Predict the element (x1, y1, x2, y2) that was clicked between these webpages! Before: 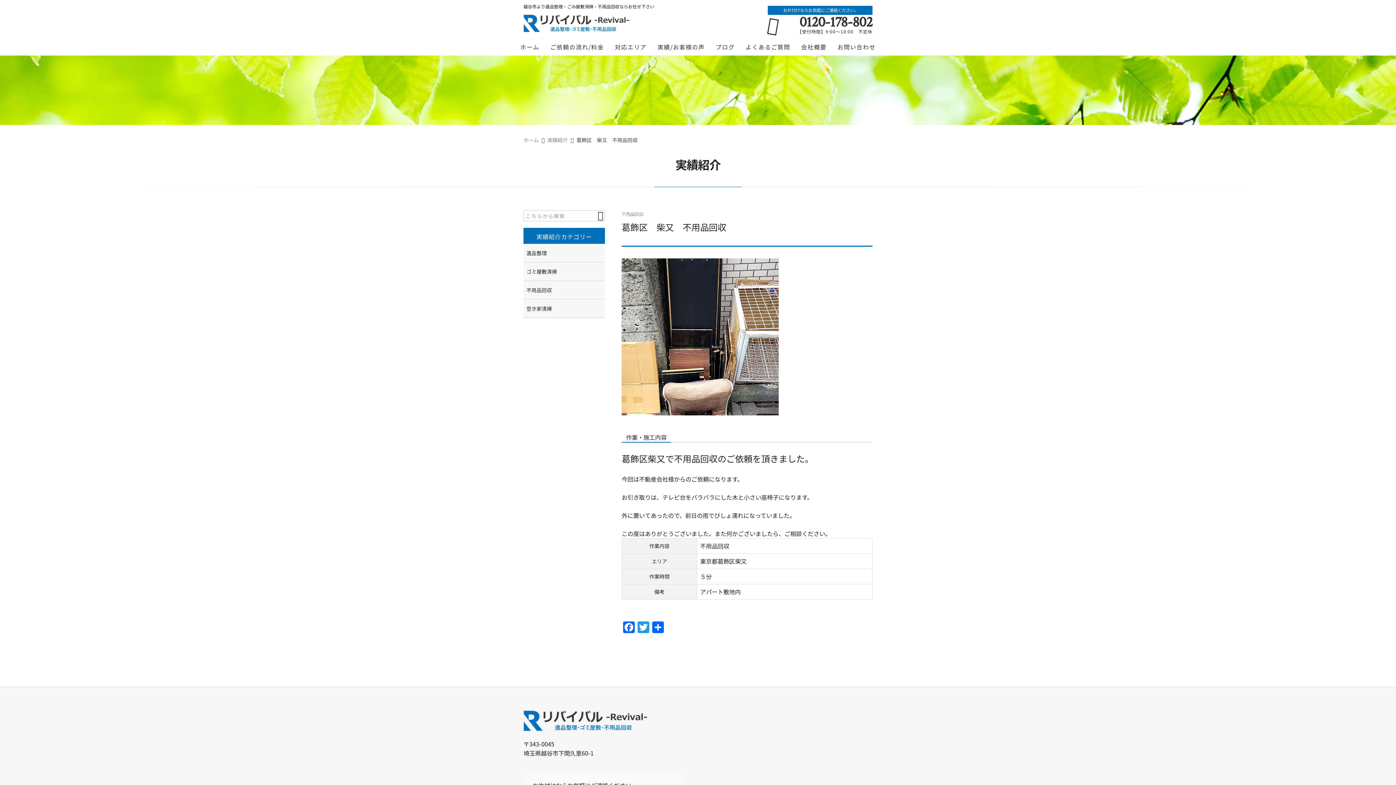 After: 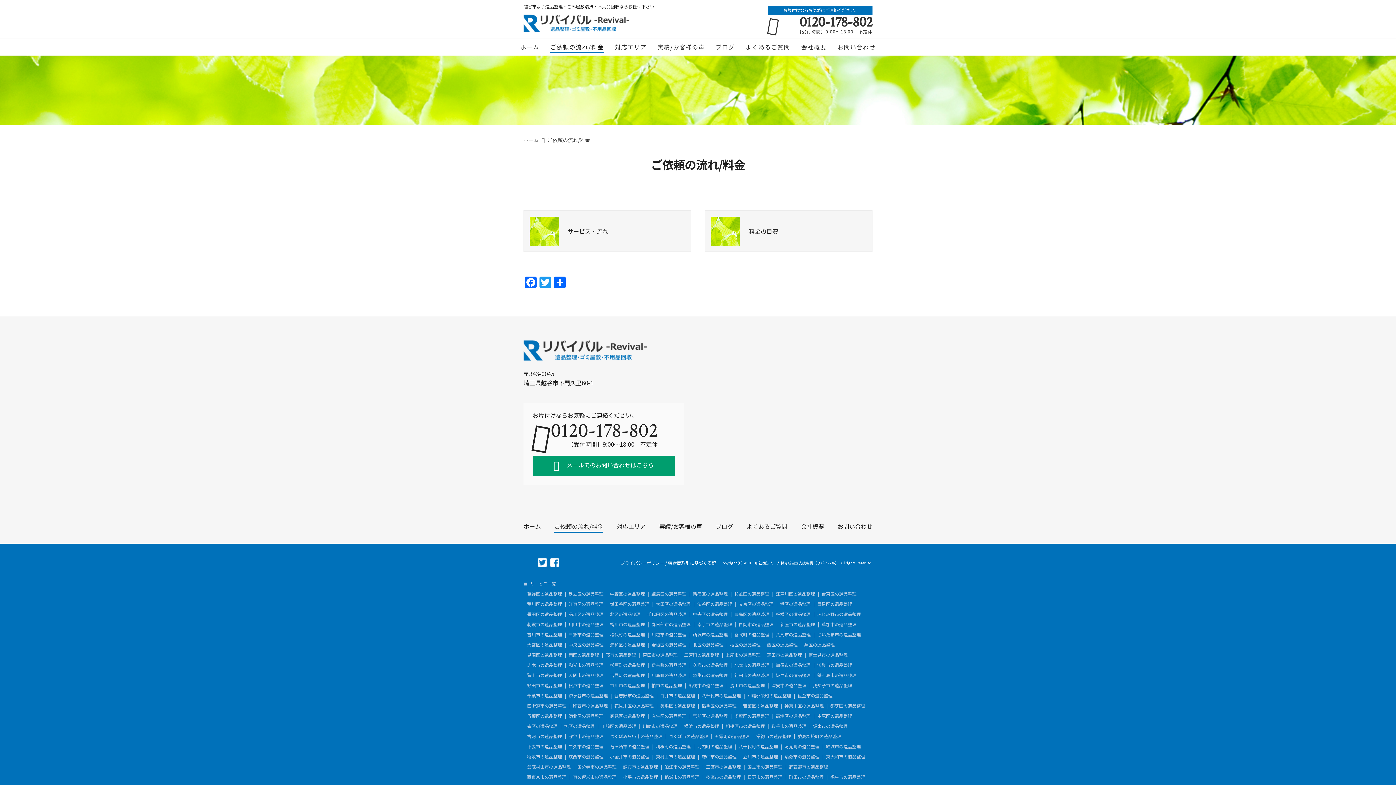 Action: label: ご依頼の流れ/料金 bbox: (550, 38, 604, 53)